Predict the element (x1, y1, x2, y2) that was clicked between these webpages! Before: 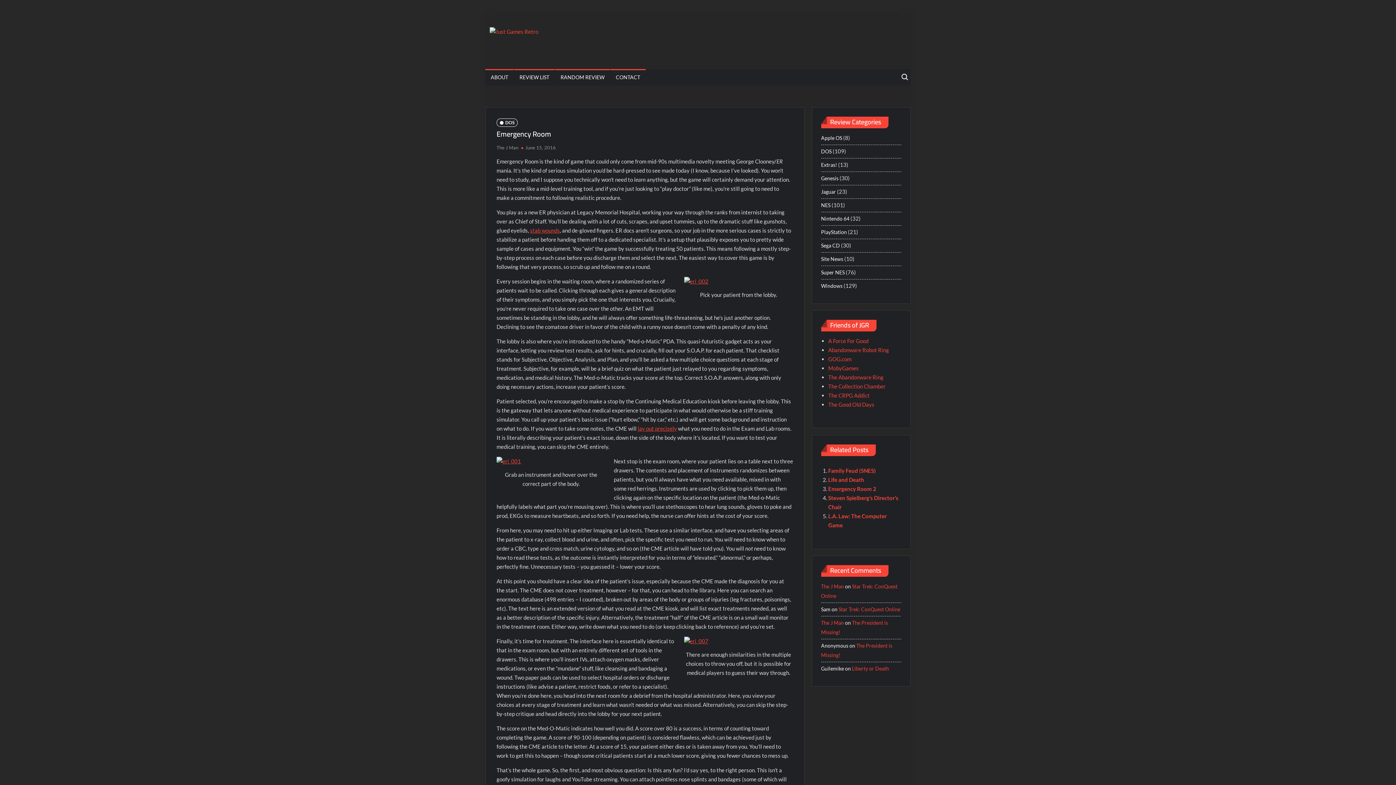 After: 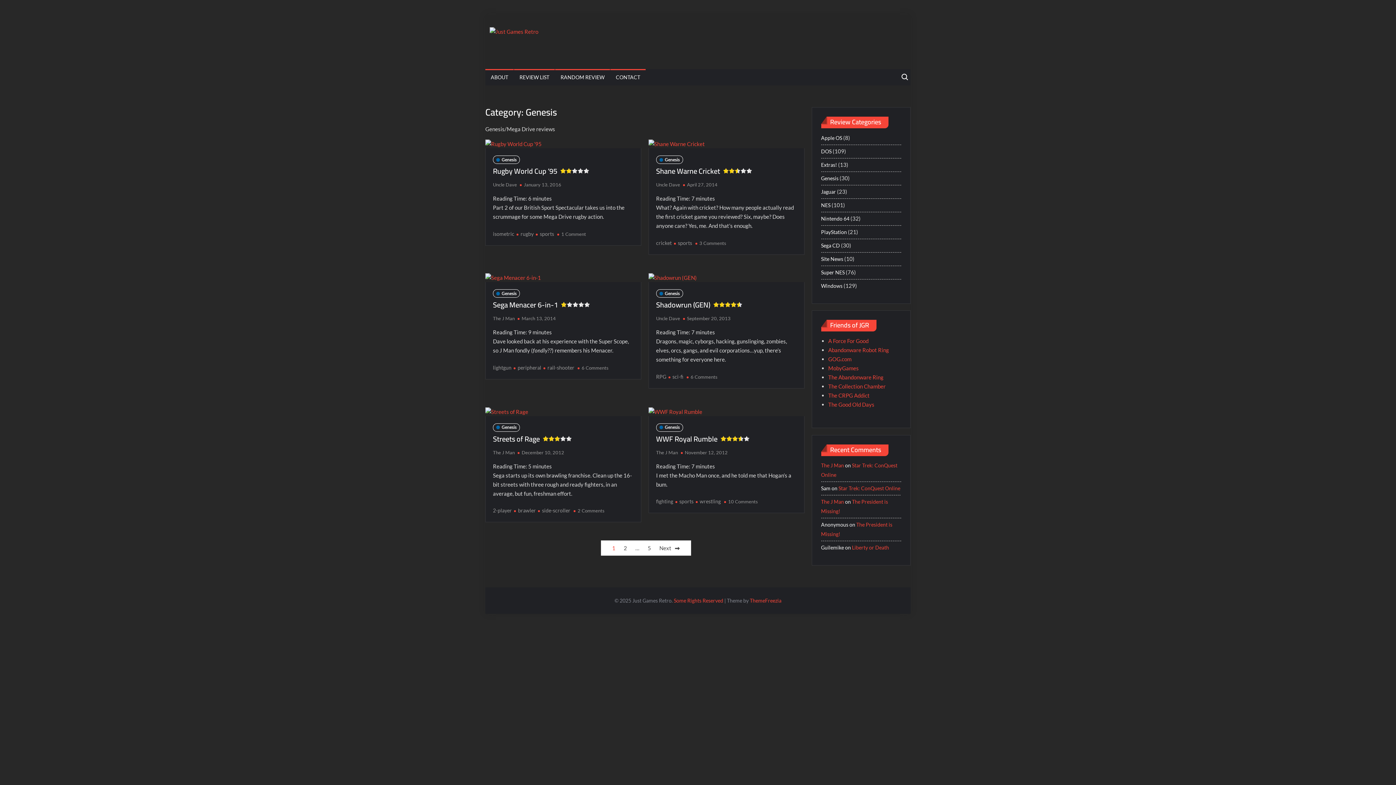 Action: label: Genesis bbox: (821, 173, 838, 183)